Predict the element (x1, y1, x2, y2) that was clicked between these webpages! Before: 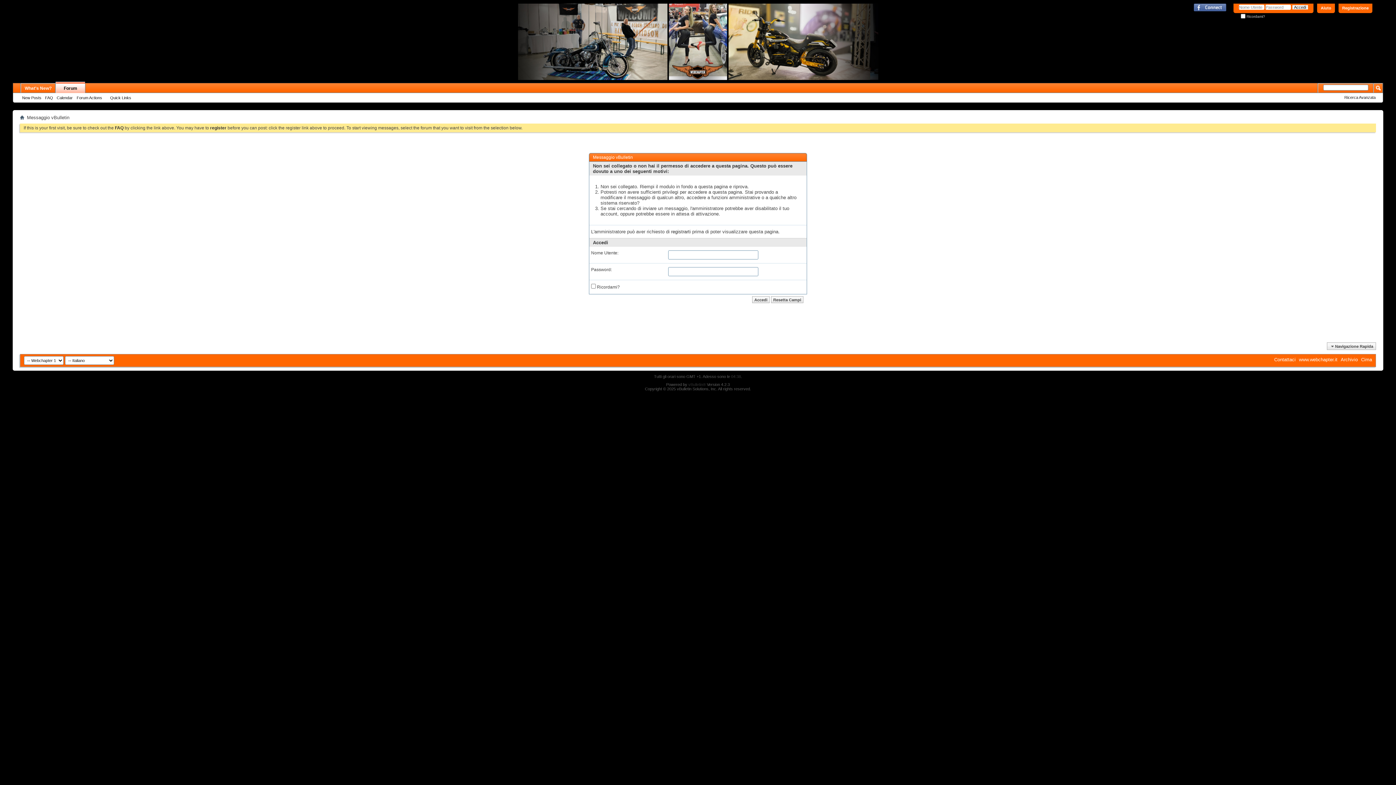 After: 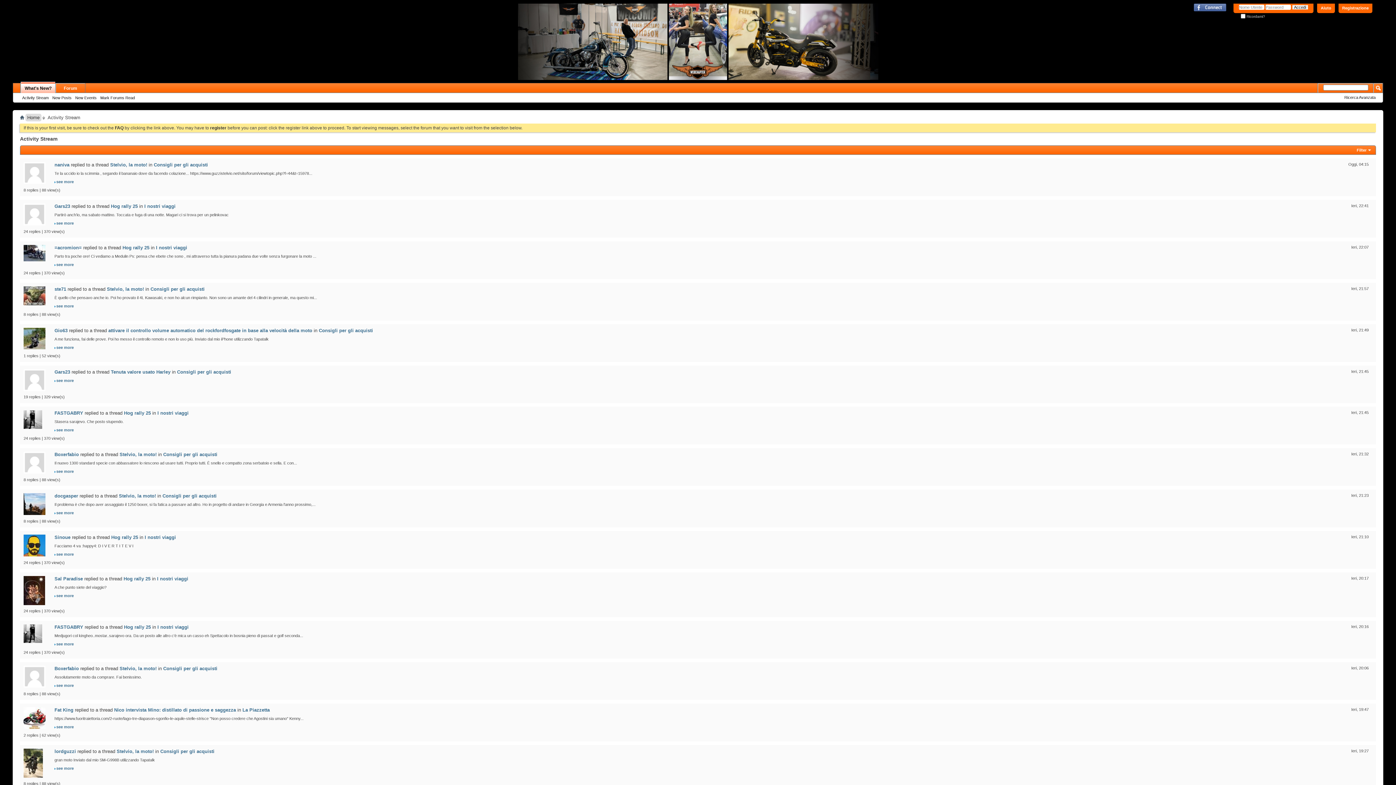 Action: bbox: (20, 83, 55, 93) label: What's New?